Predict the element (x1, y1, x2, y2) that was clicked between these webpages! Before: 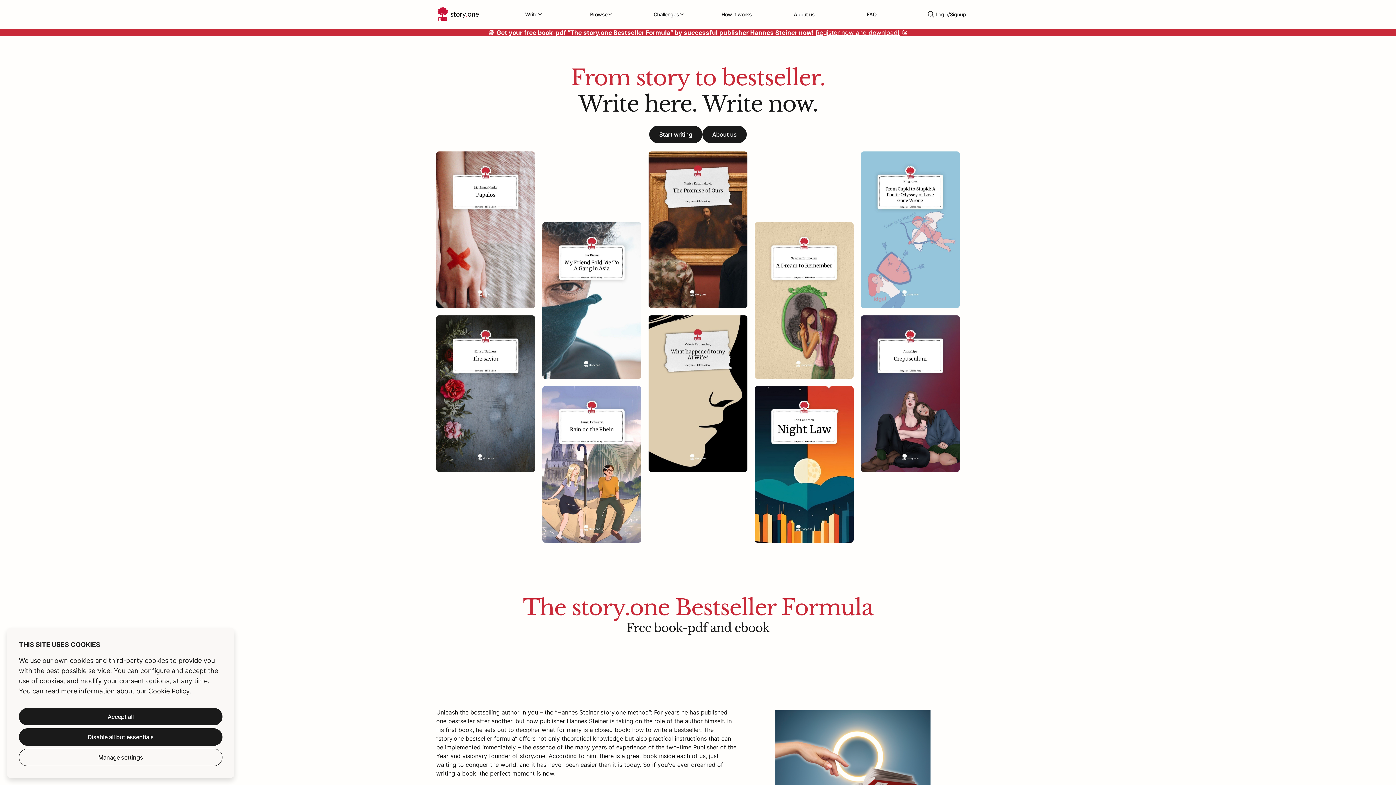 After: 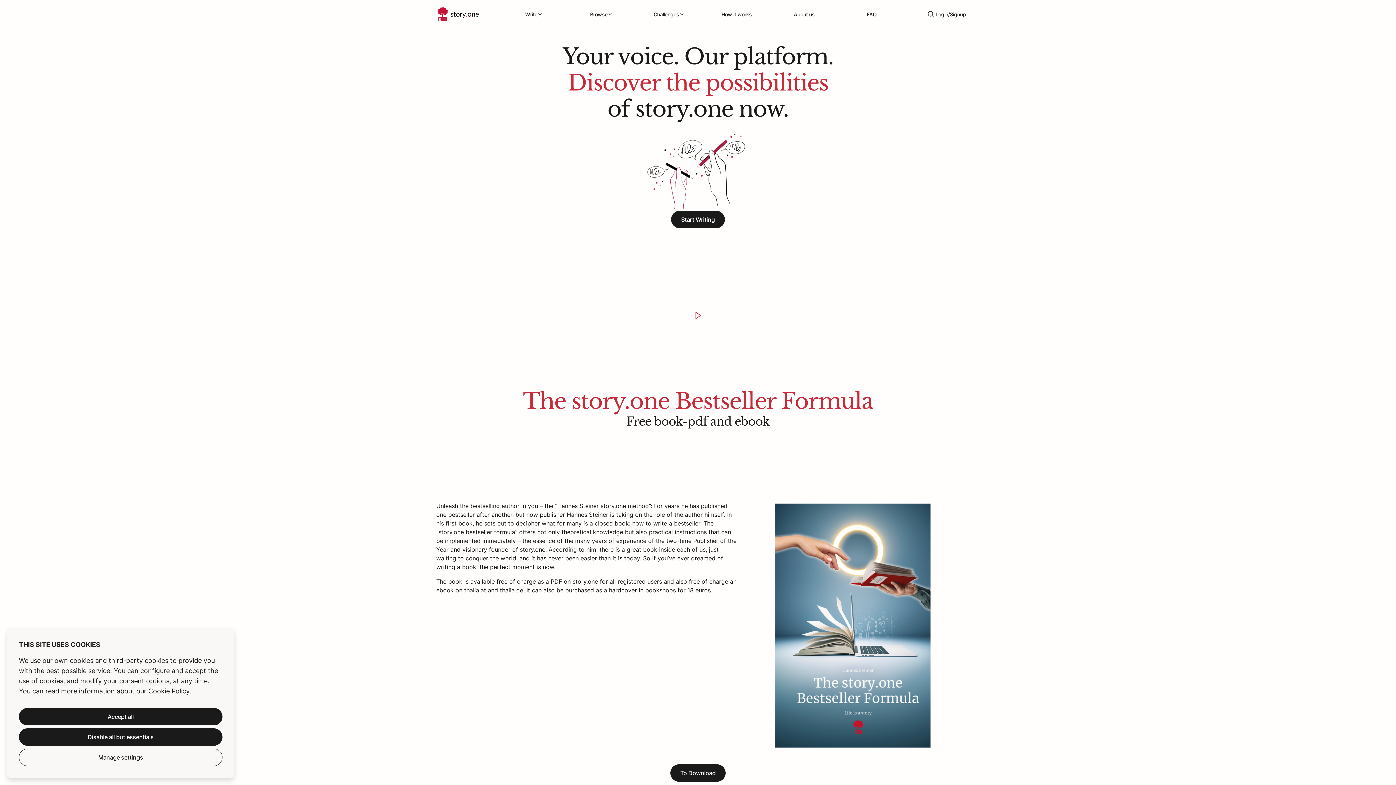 Action: label: How it works bbox: (703, 9, 770, 19)